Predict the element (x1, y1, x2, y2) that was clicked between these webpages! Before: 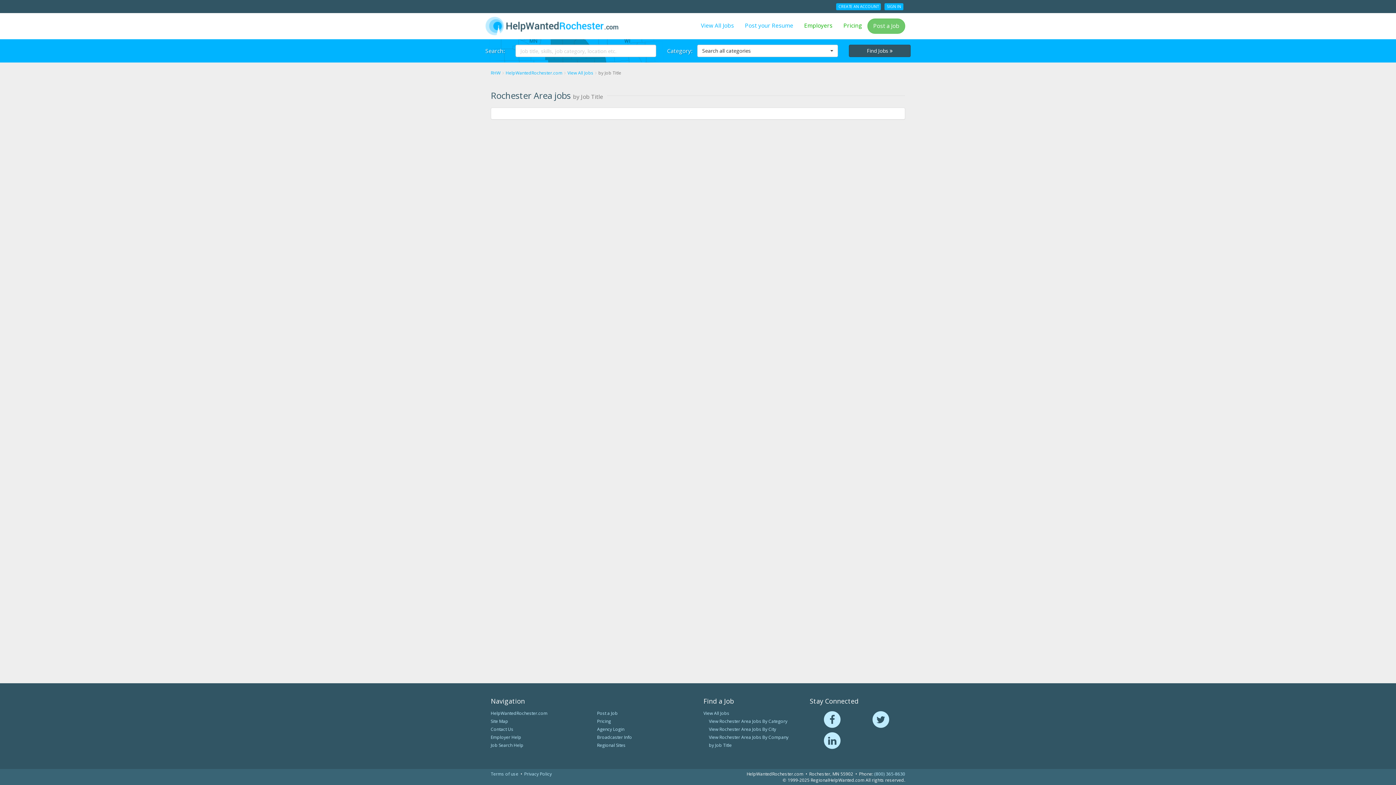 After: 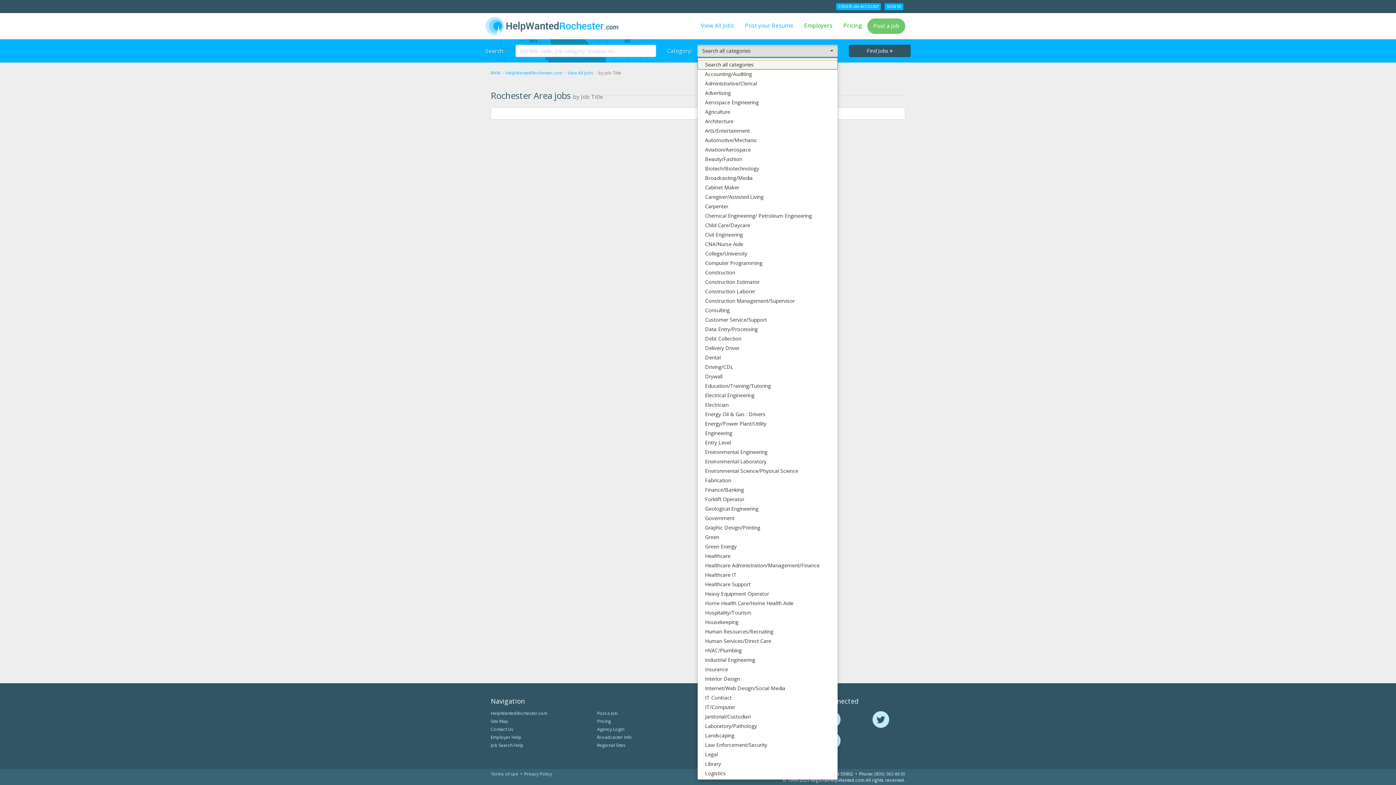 Action: bbox: (697, 44, 838, 57) label: Search all categories
 